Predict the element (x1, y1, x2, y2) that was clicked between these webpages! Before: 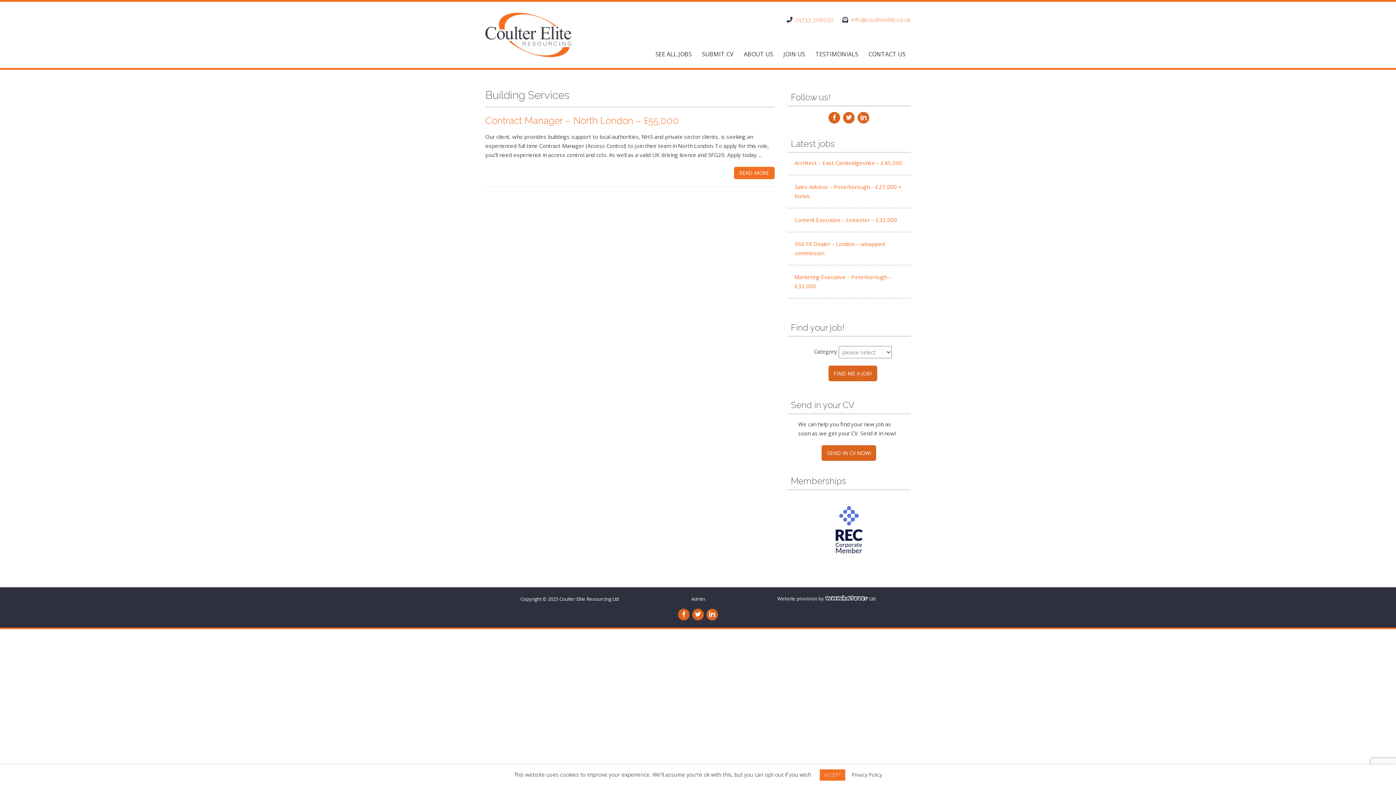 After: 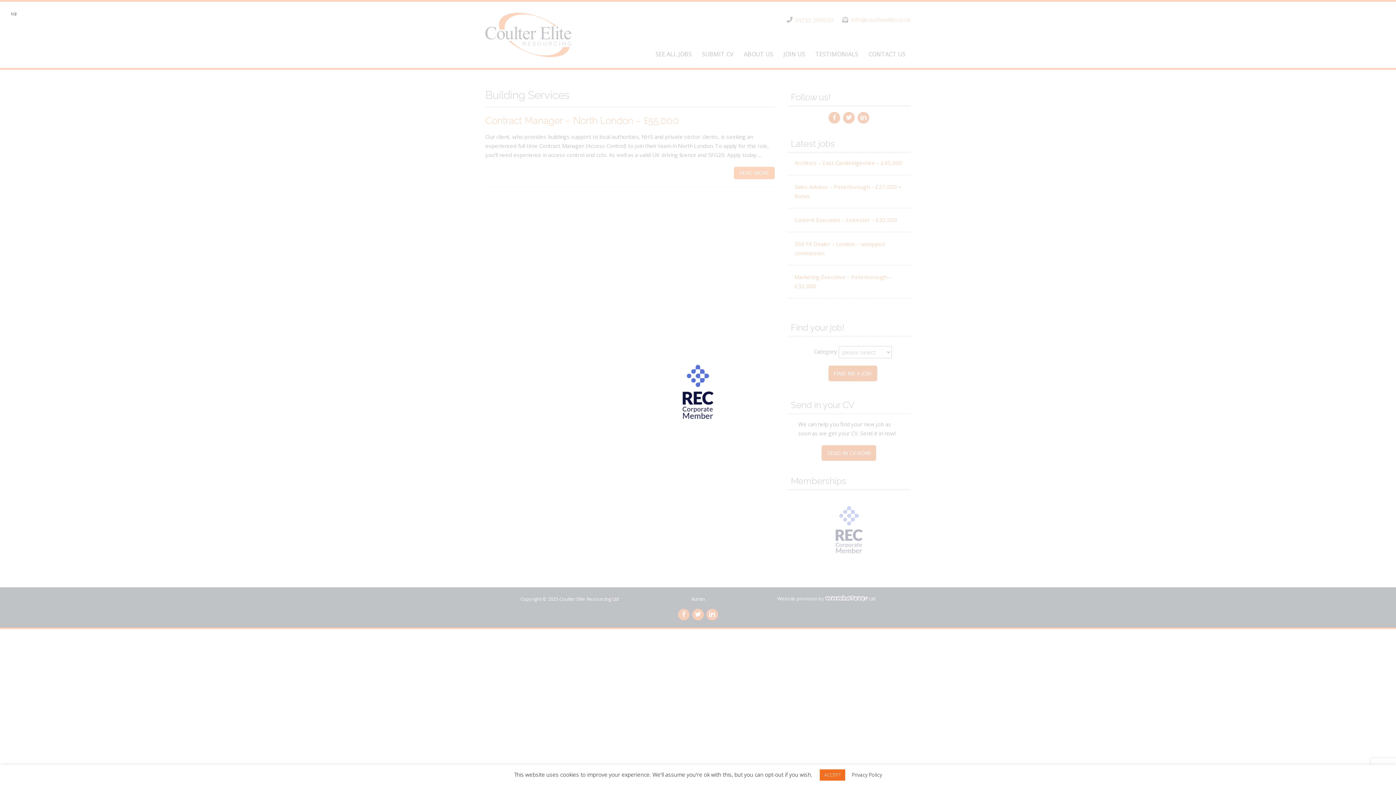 Action: bbox: (812, 505, 885, 556)